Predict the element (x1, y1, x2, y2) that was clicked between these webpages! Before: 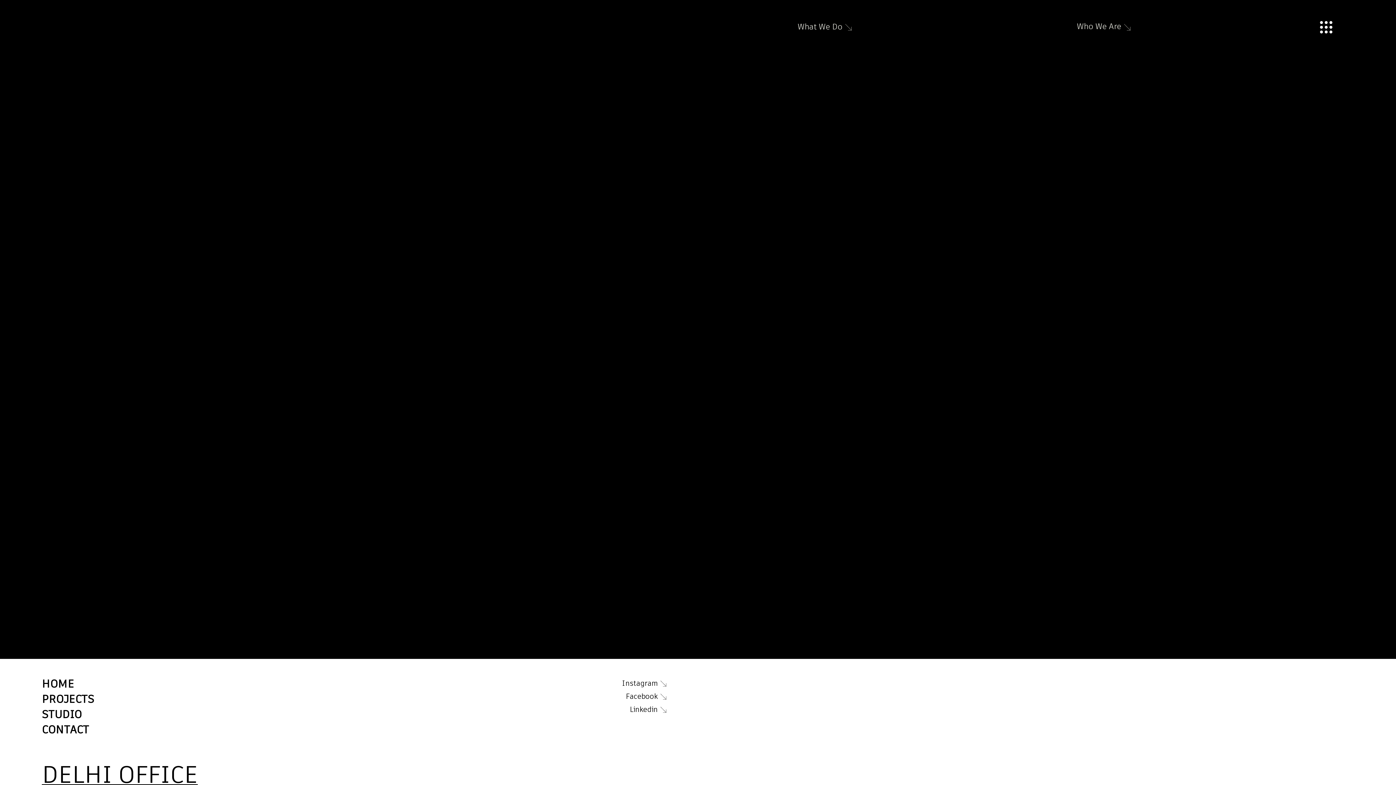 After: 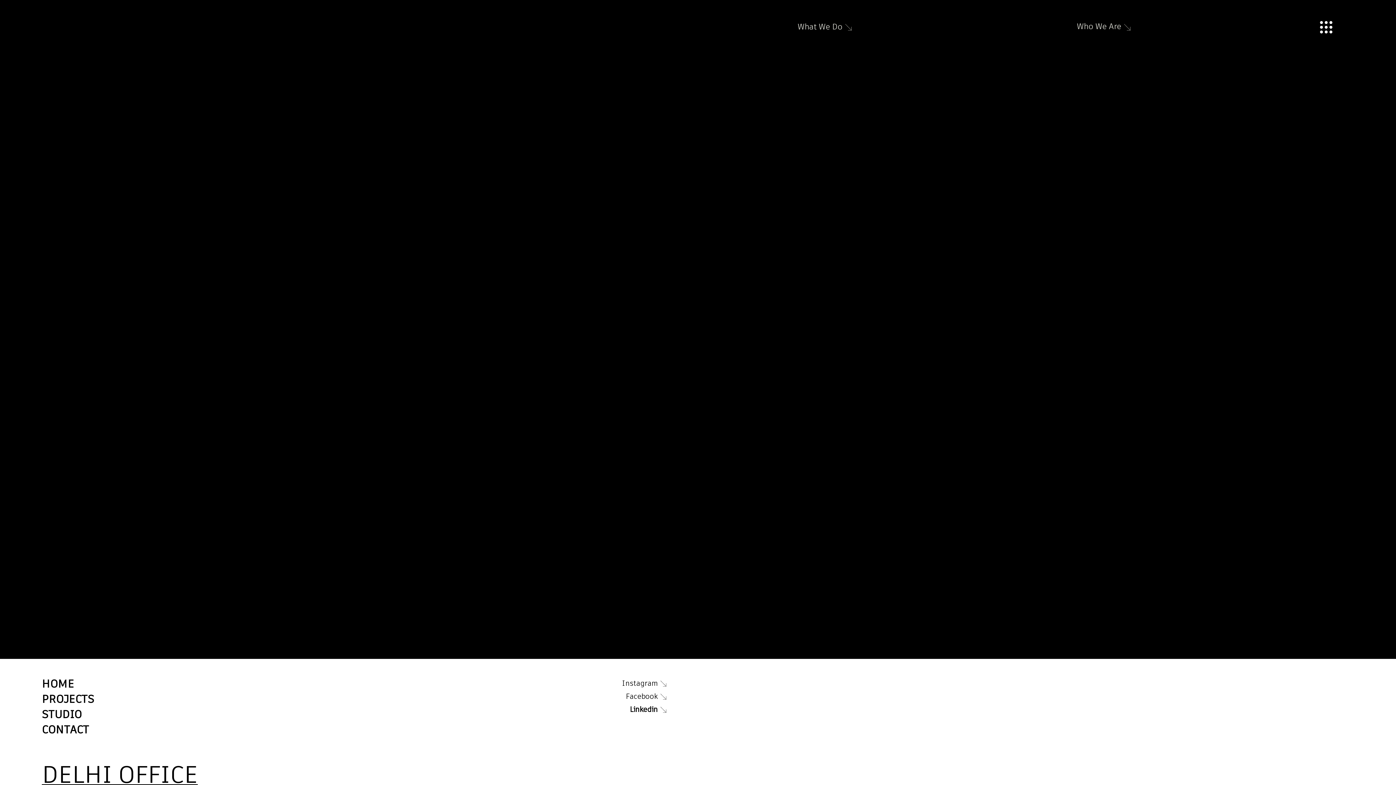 Action: bbox: (446, 703, 670, 716) label: Linkedin